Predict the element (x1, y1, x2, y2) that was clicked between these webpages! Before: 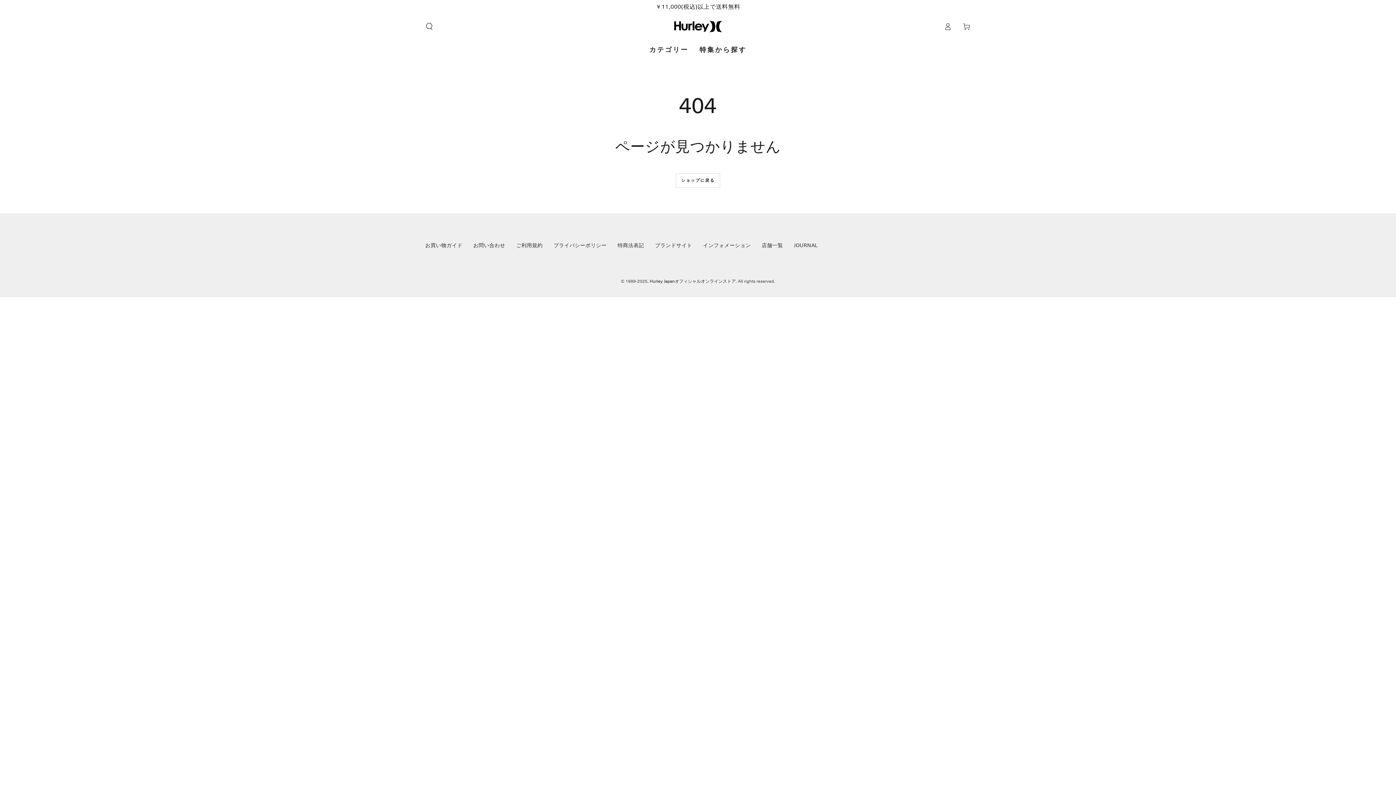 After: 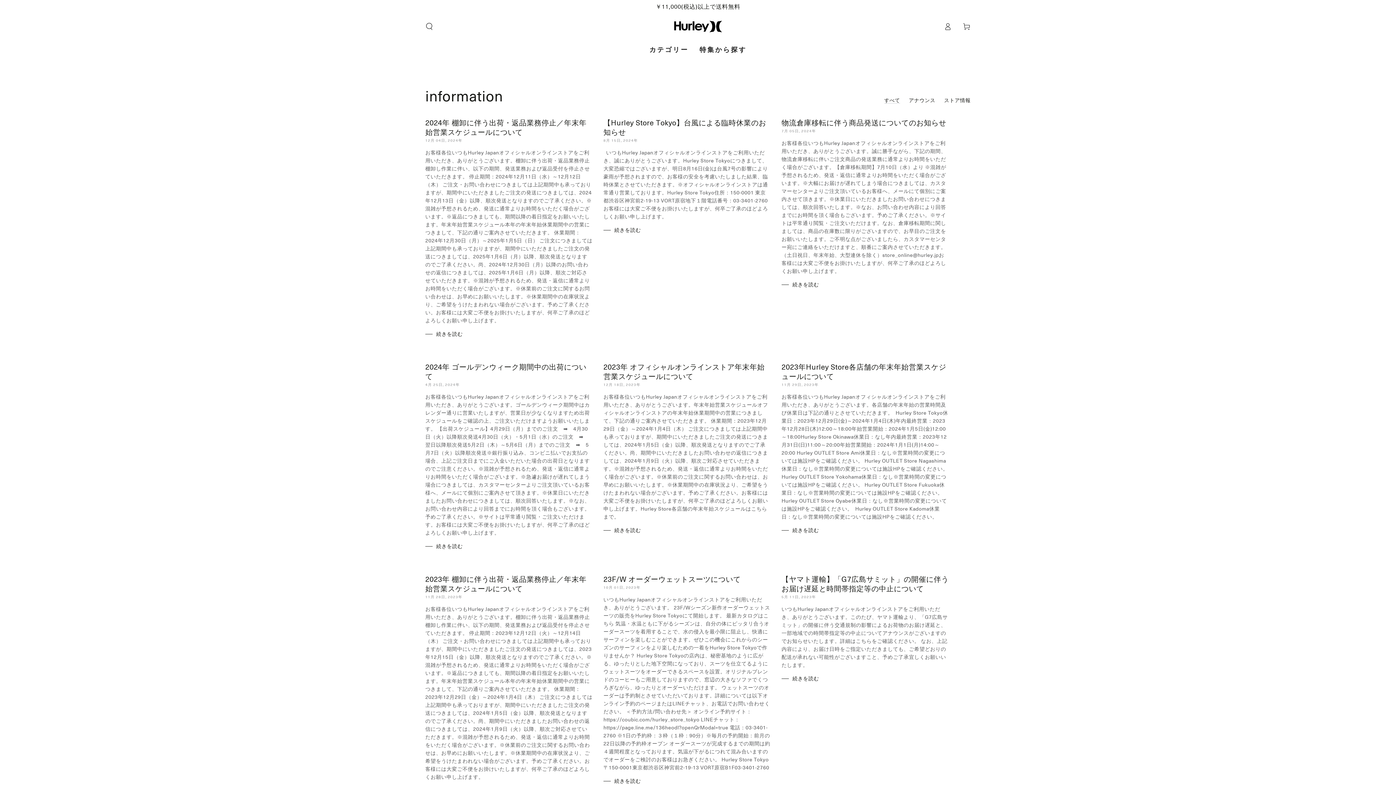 Action: label: インフォメーション bbox: (703, 241, 751, 248)